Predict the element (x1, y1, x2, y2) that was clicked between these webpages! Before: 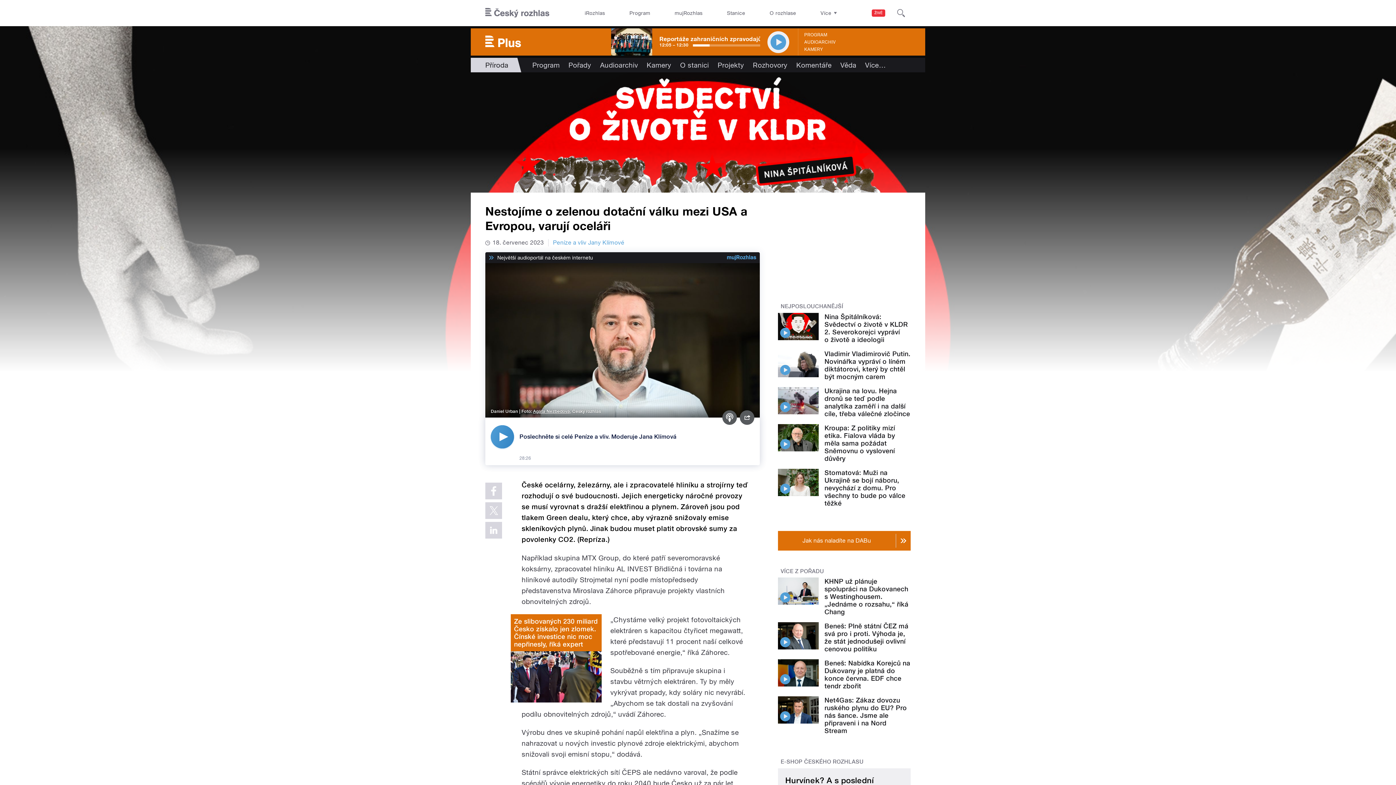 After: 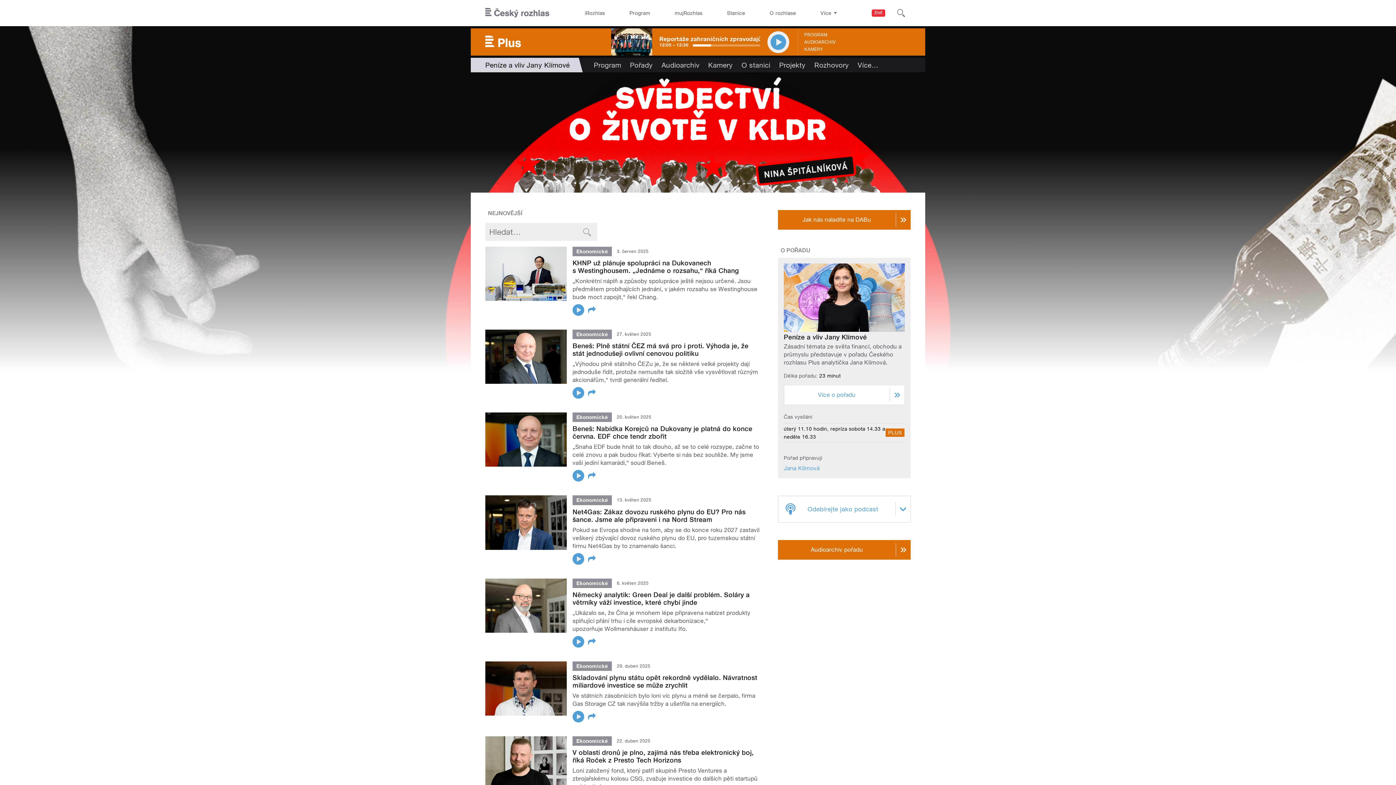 Action: bbox: (553, 239, 624, 246) label: Peníze a vliv Jany Klímové